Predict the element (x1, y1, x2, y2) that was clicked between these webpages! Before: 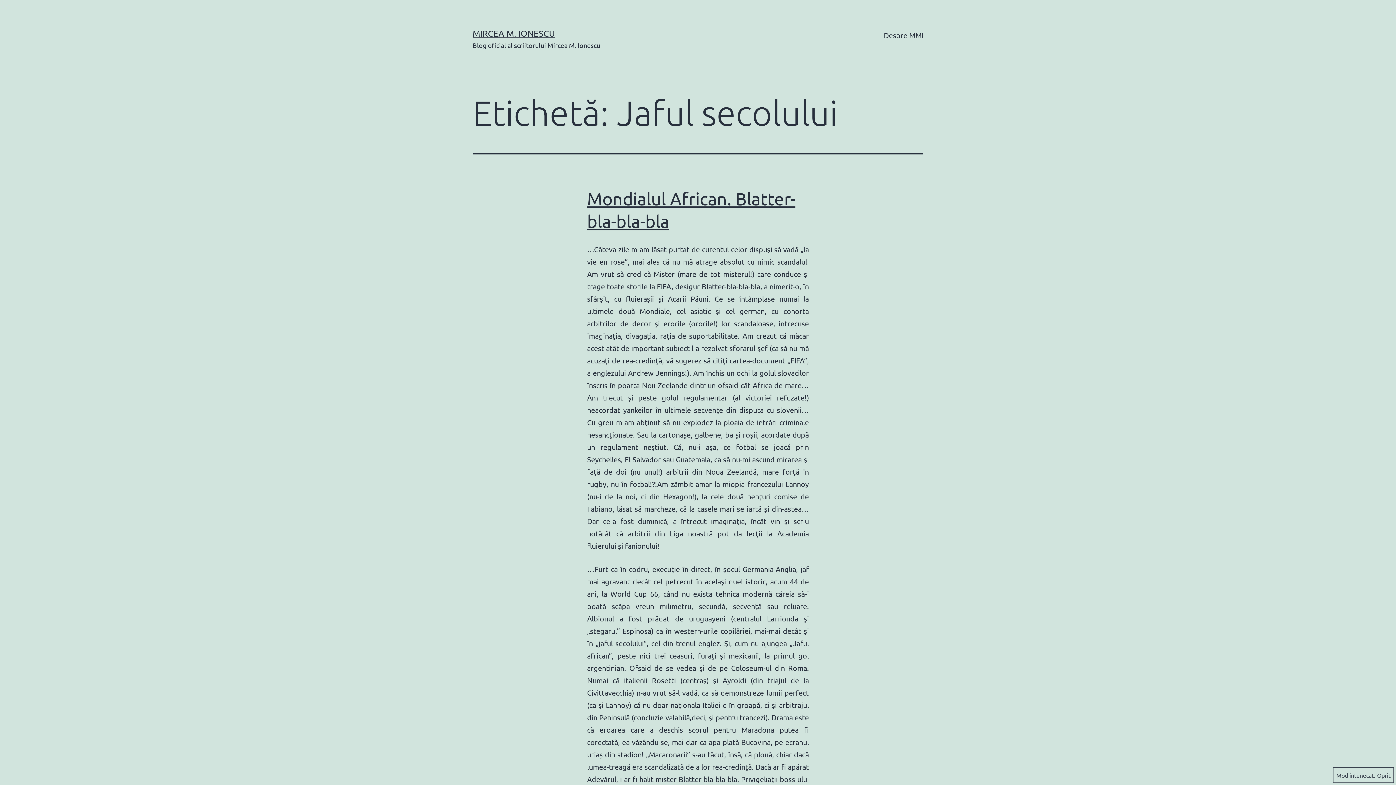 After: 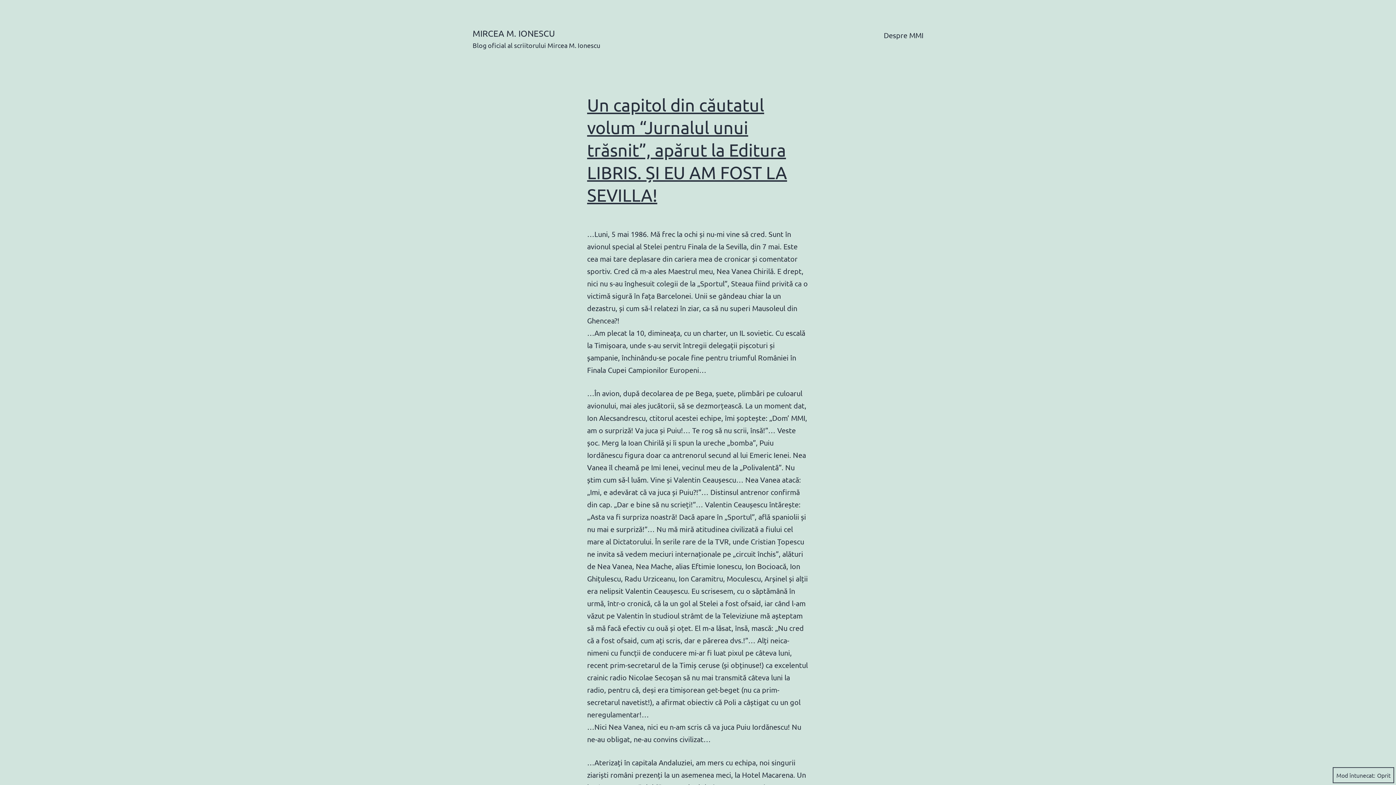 Action: bbox: (472, 28, 555, 38) label: MIRCEA M. IONESCU